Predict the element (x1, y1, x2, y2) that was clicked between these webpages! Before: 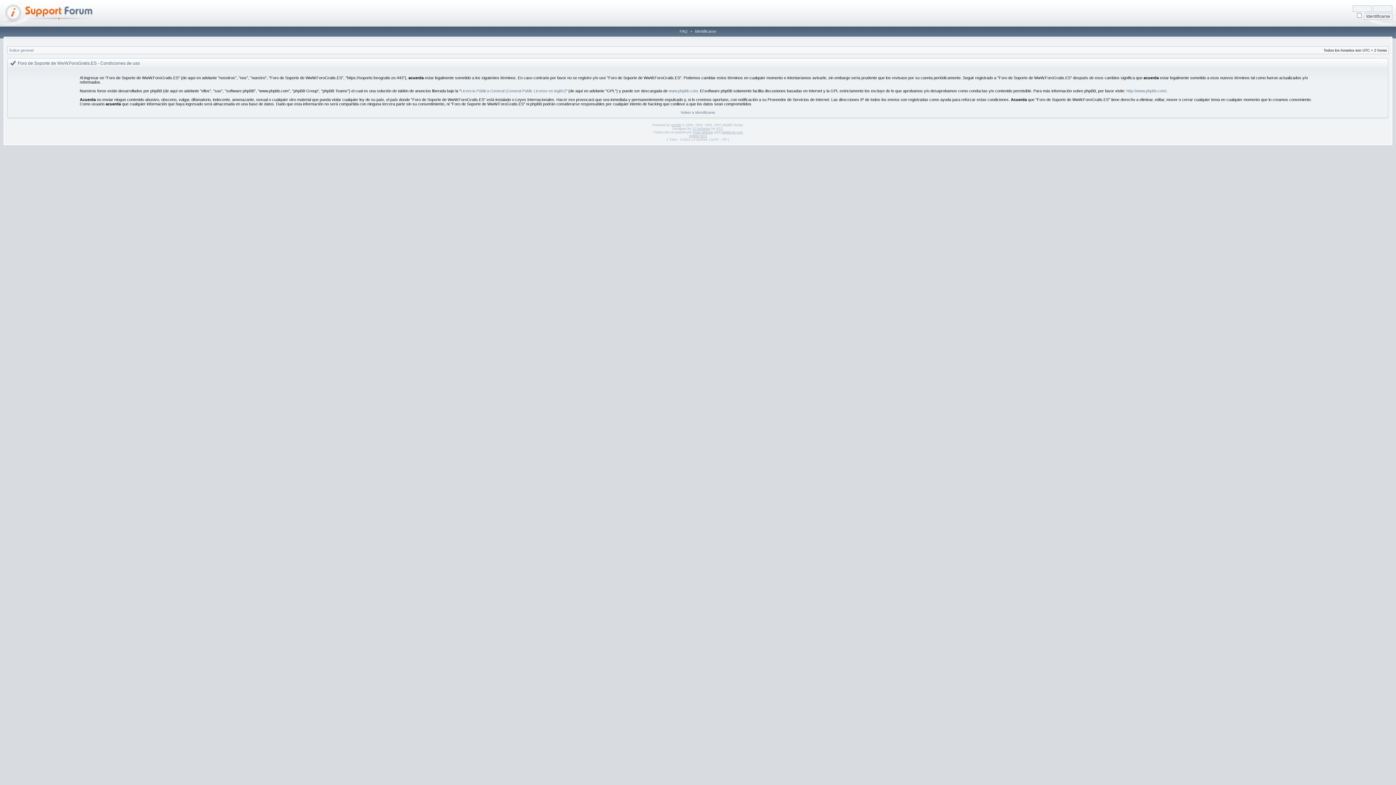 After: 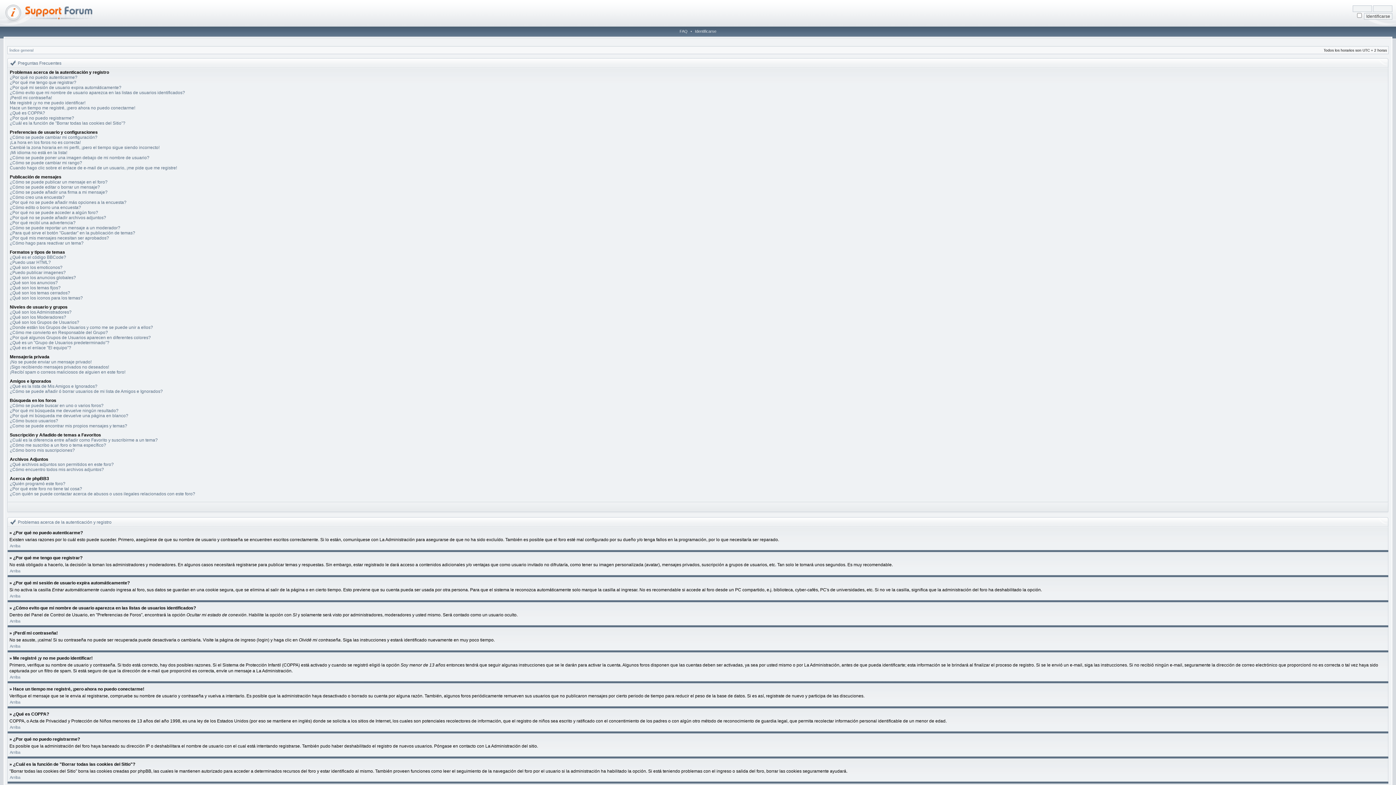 Action: label: FAQ bbox: (678, 29, 689, 33)